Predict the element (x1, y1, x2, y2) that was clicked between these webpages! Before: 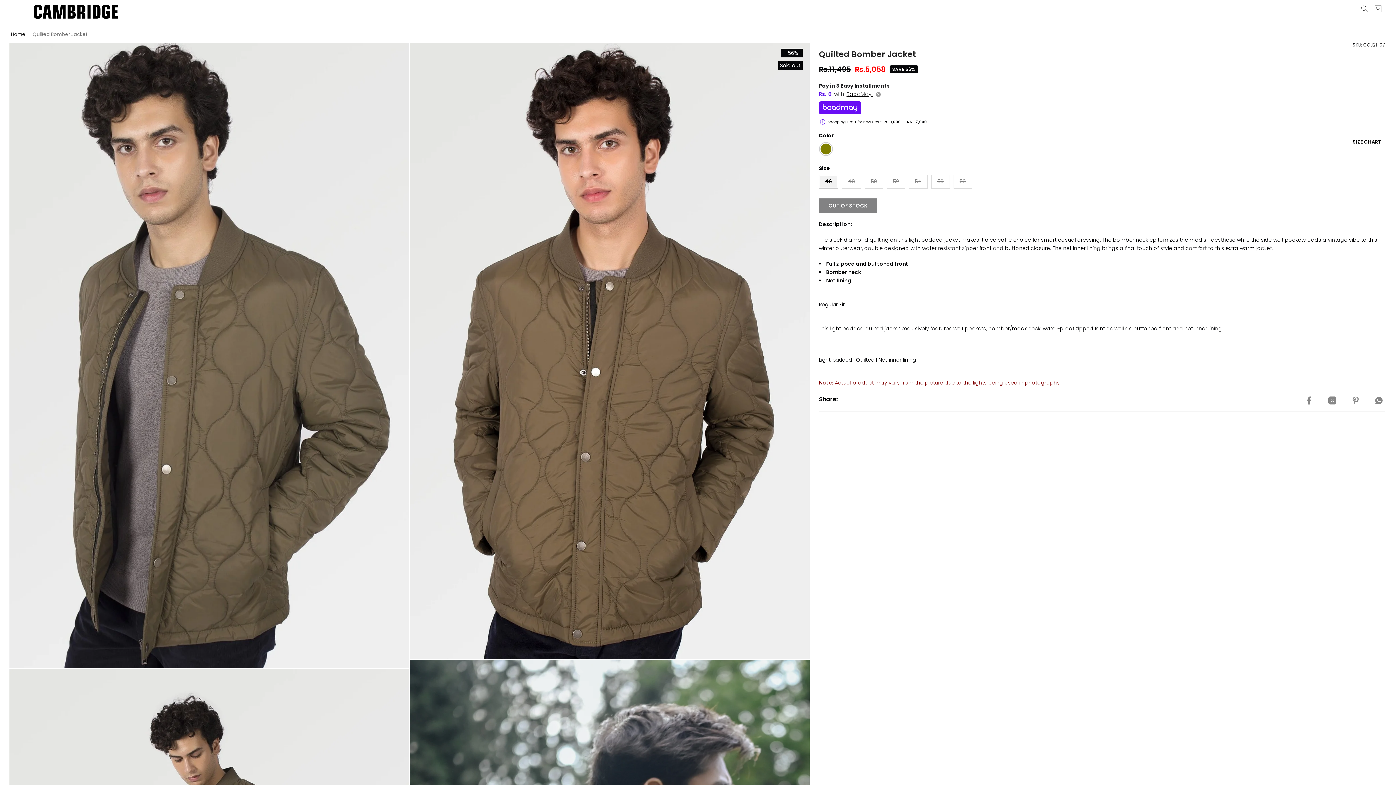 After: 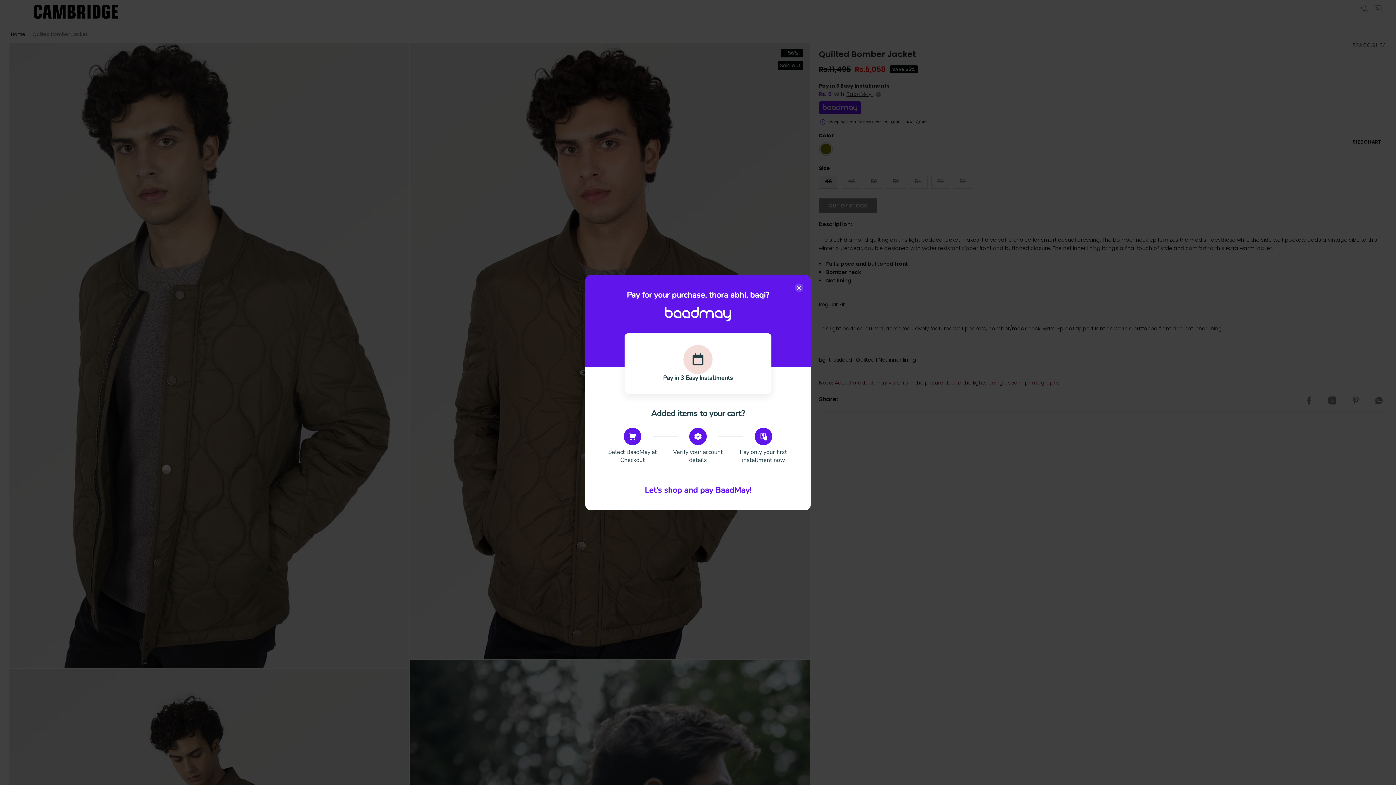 Action: bbox: (875, 90, 880, 97)